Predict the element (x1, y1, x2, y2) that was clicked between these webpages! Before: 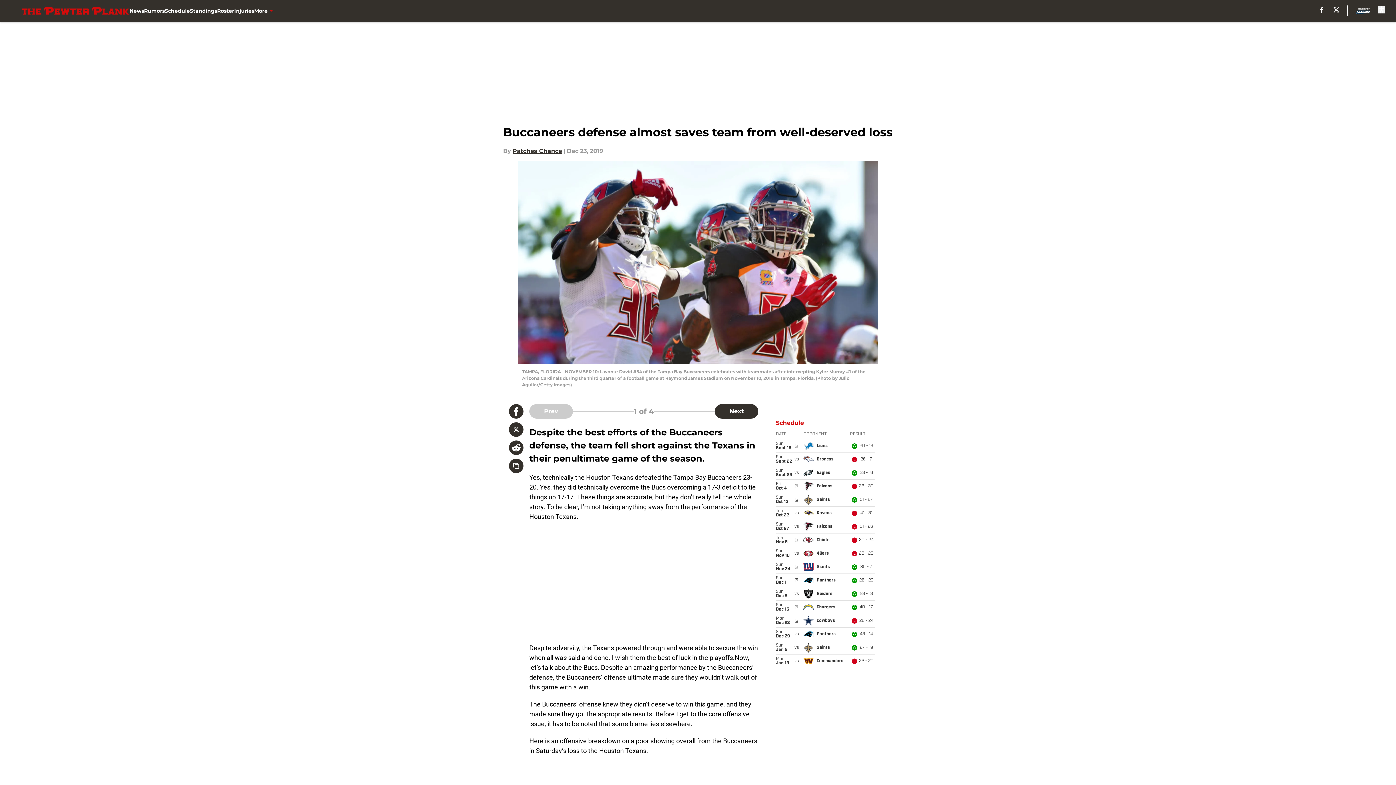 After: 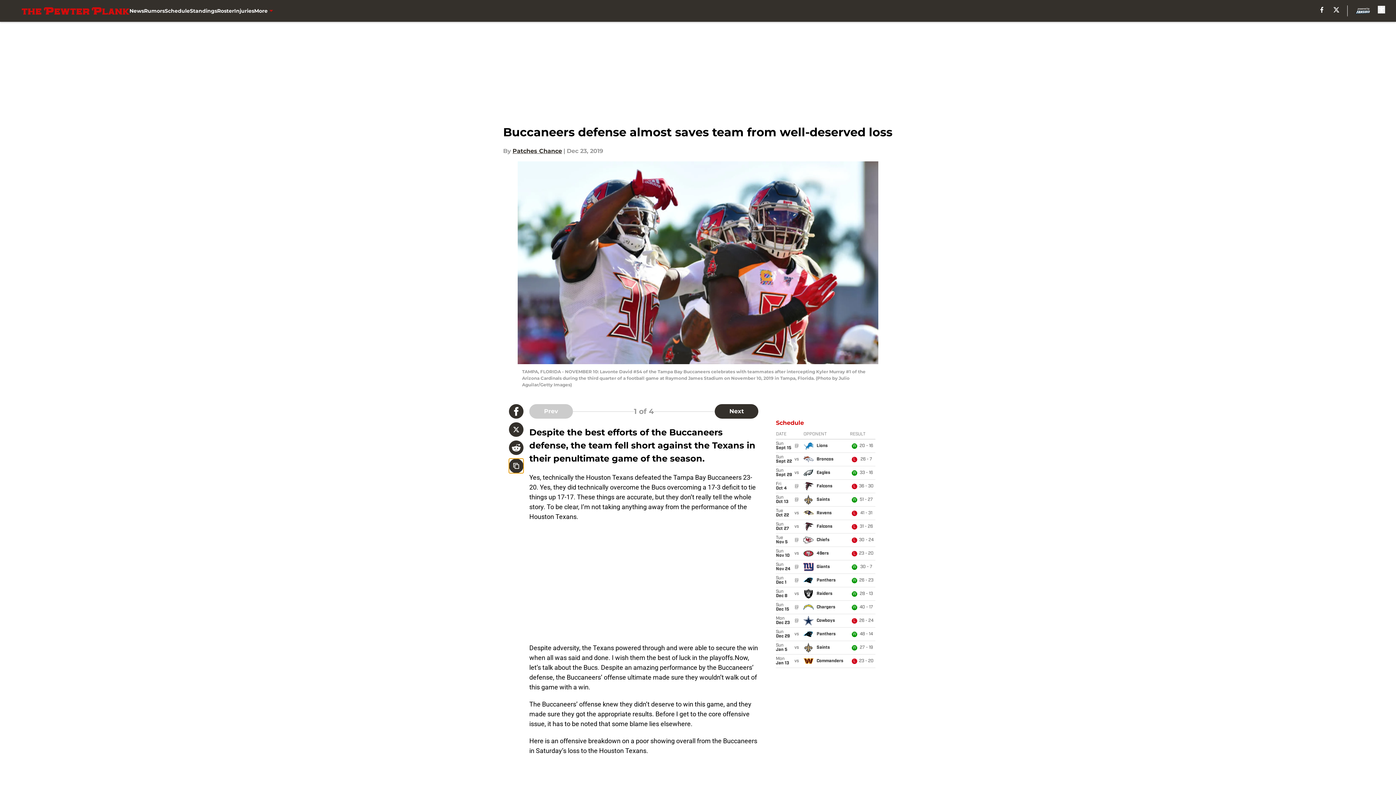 Action: label: copy bbox: (509, 458, 523, 473)